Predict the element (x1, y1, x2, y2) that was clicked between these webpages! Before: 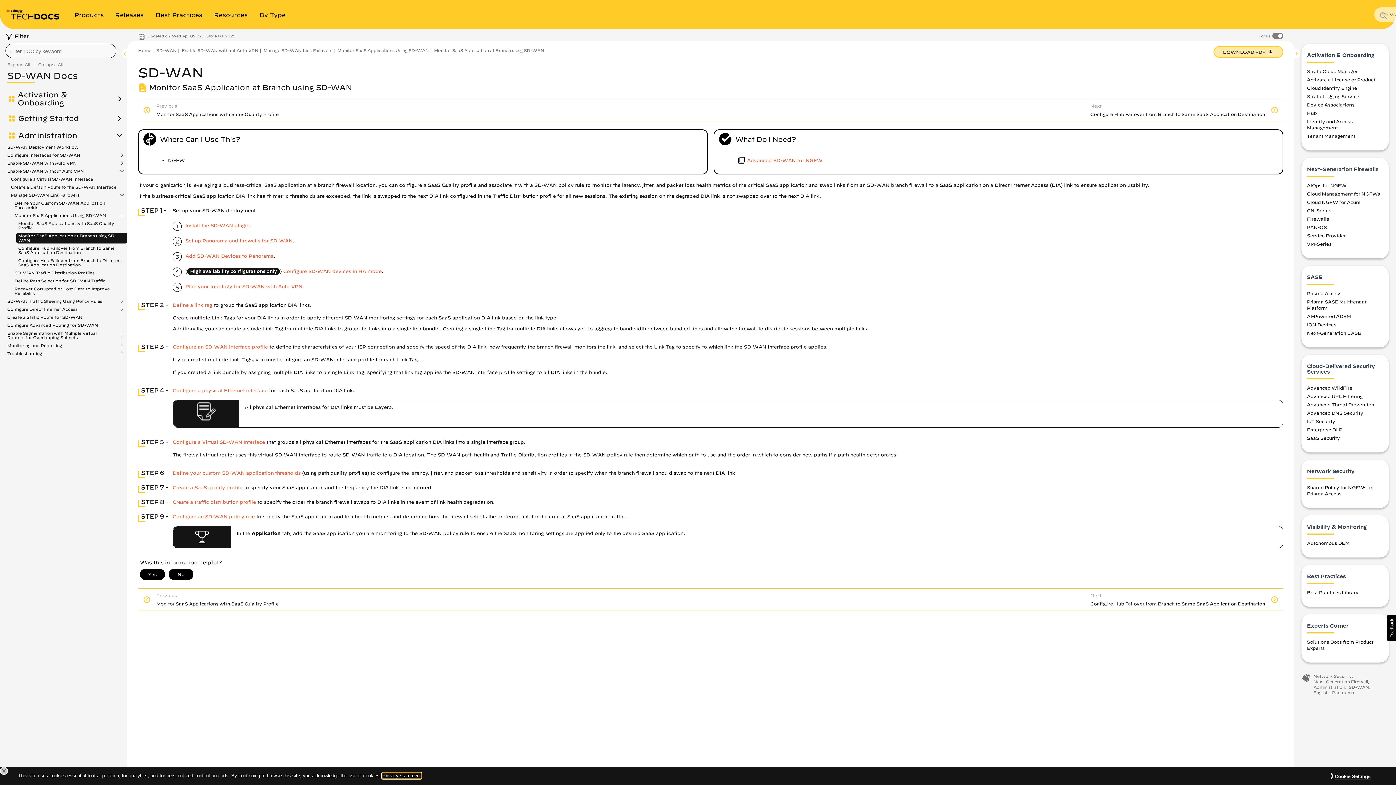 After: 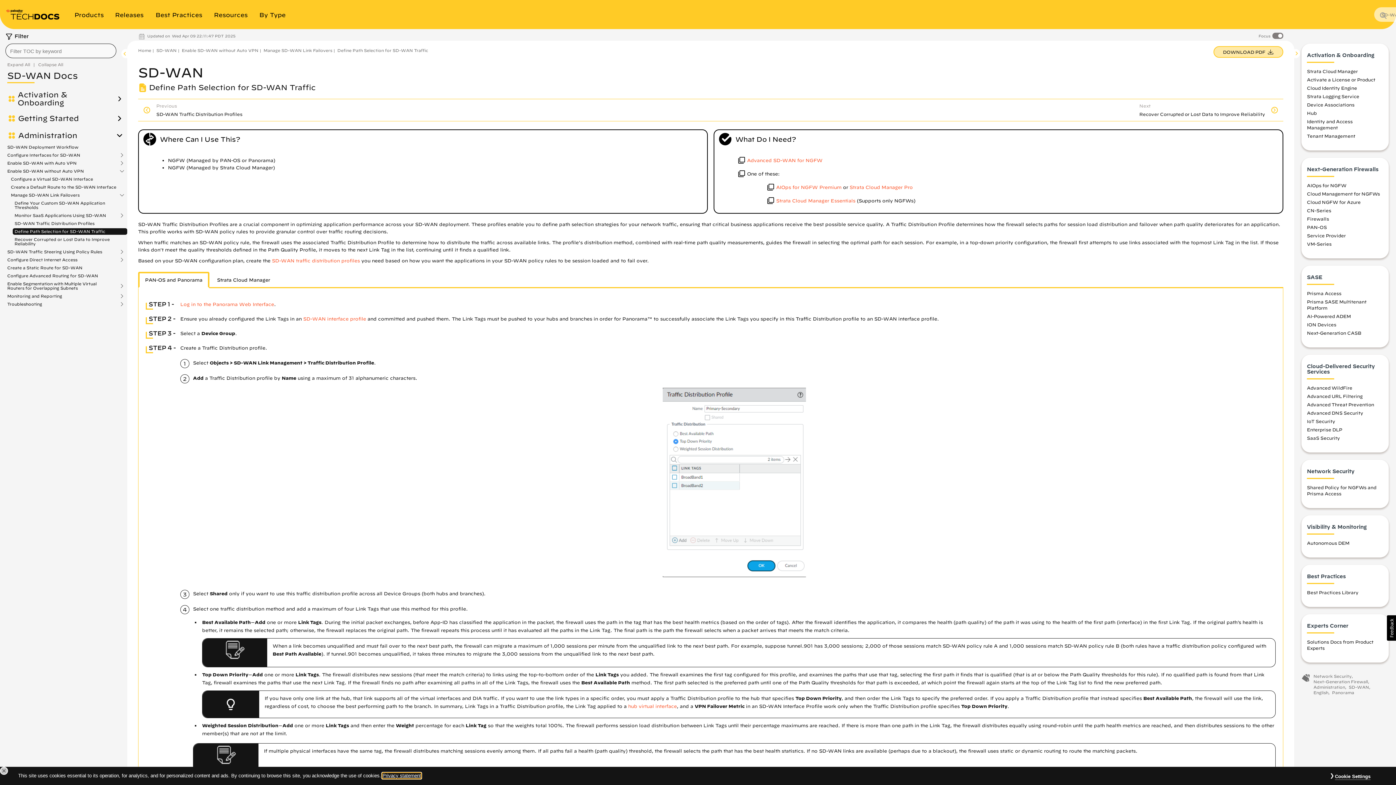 Action: label: Create a traffic distribution profile bbox: (172, 499, 256, 505)